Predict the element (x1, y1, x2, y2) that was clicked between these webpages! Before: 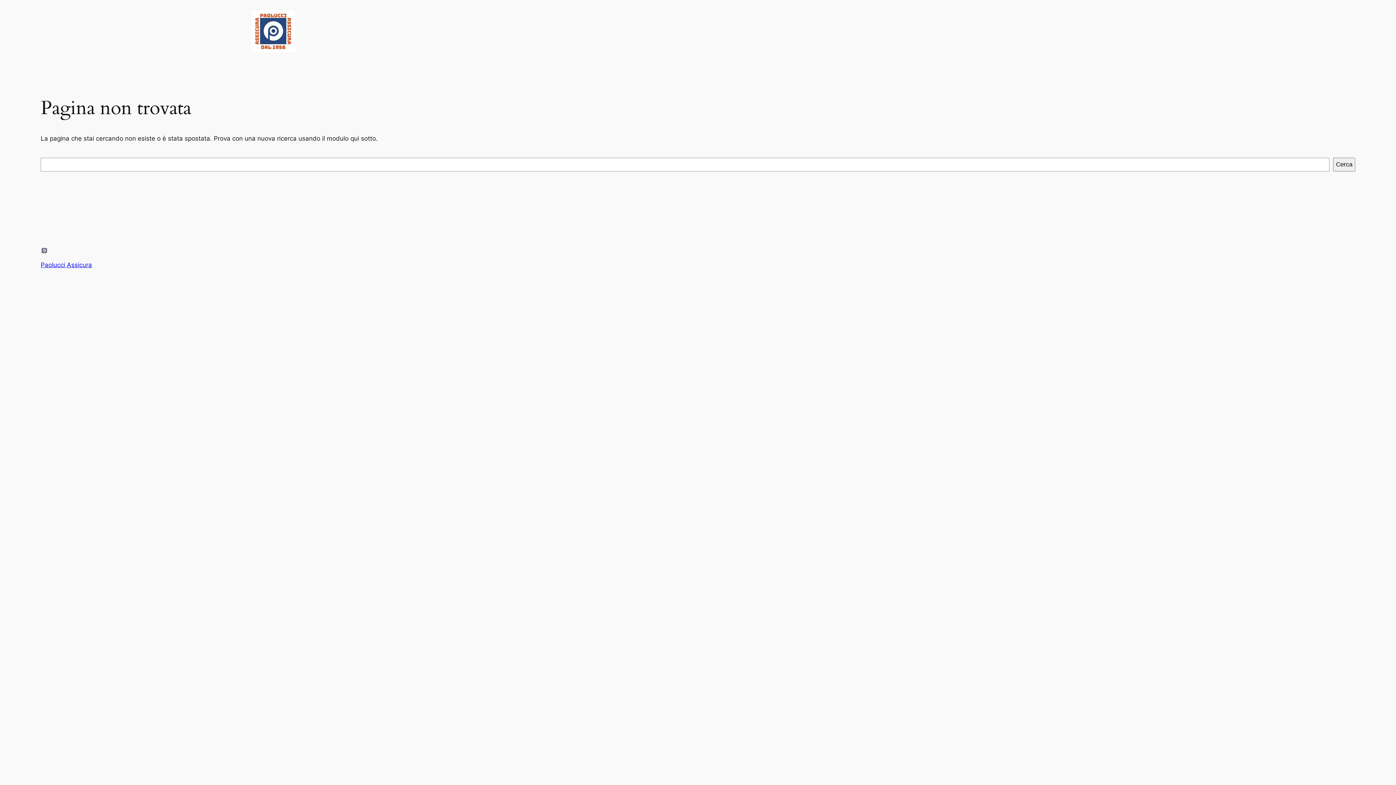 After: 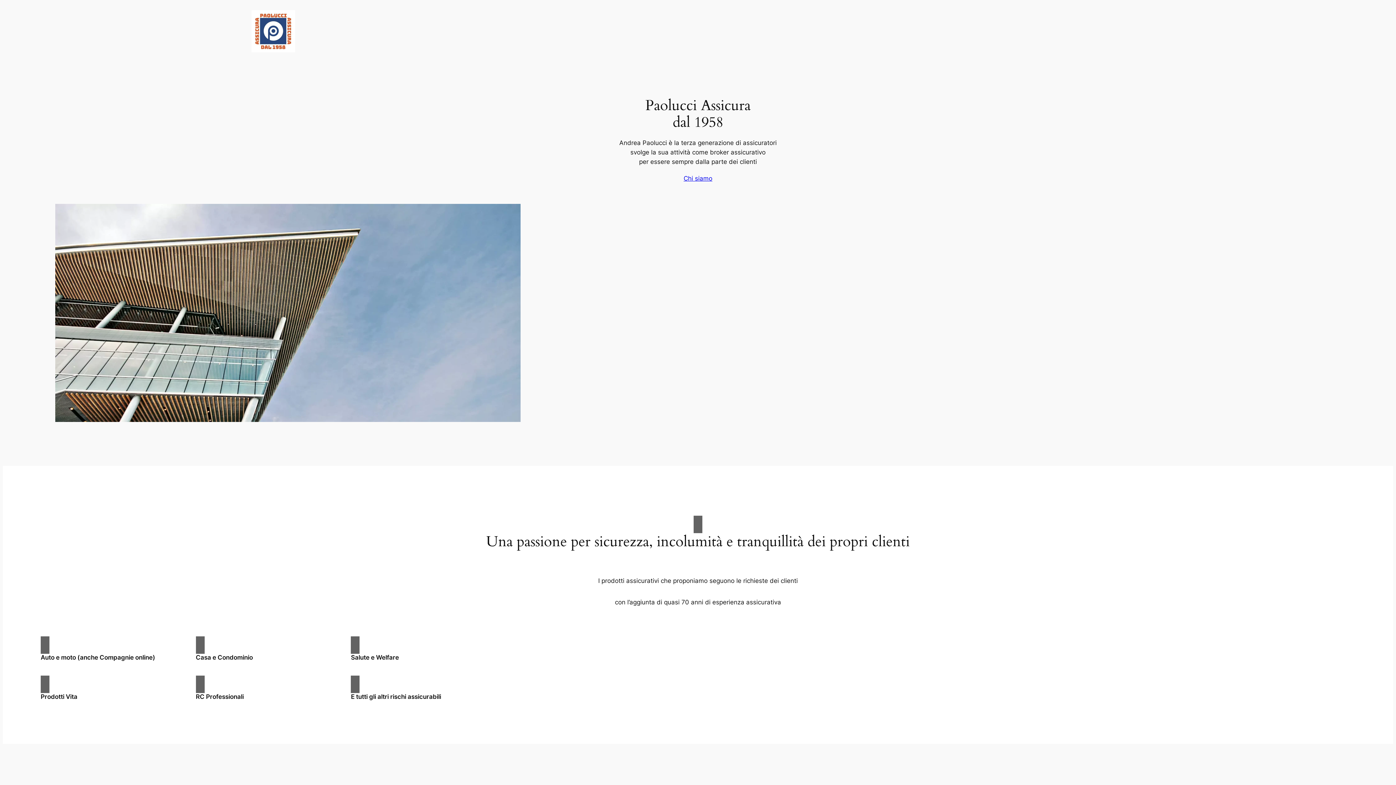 Action: bbox: (40, 247, 48, 254)